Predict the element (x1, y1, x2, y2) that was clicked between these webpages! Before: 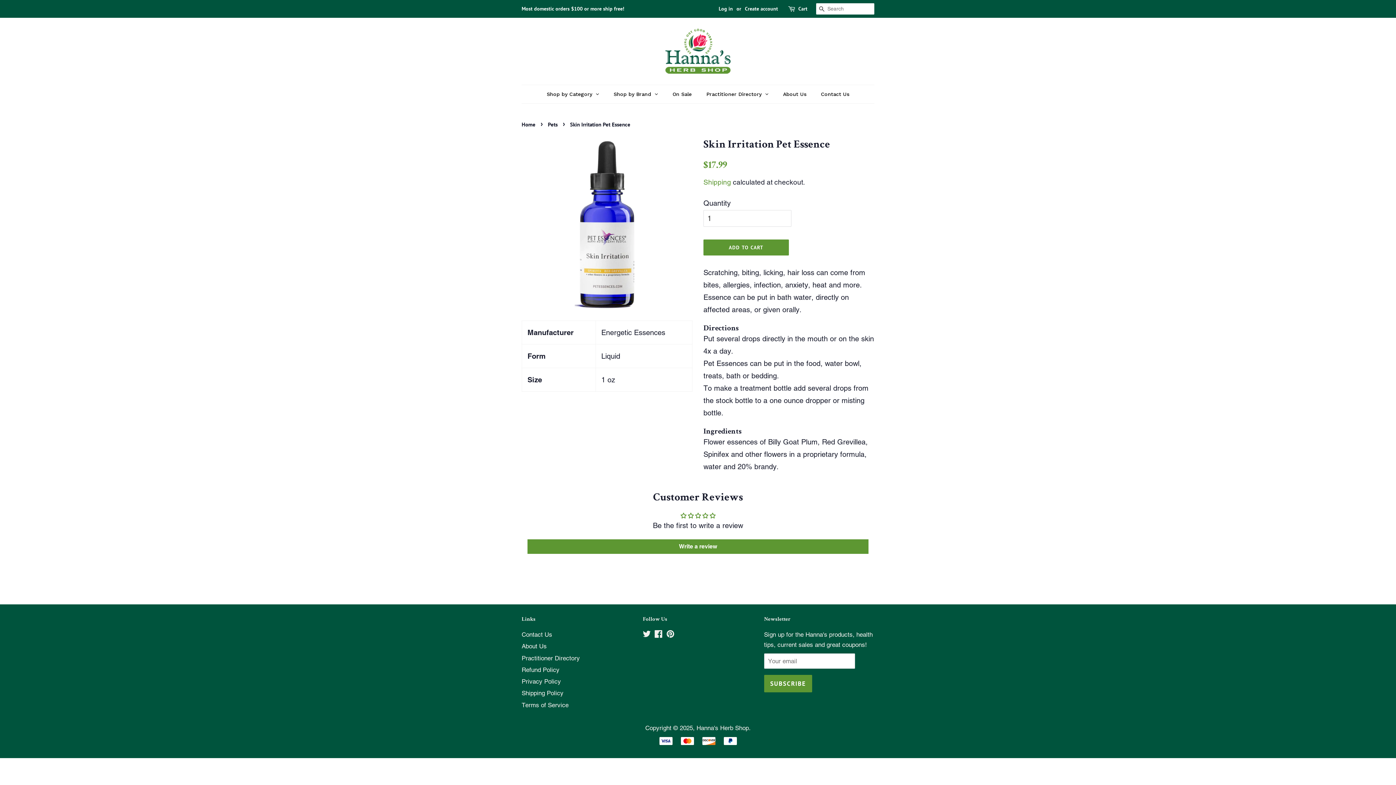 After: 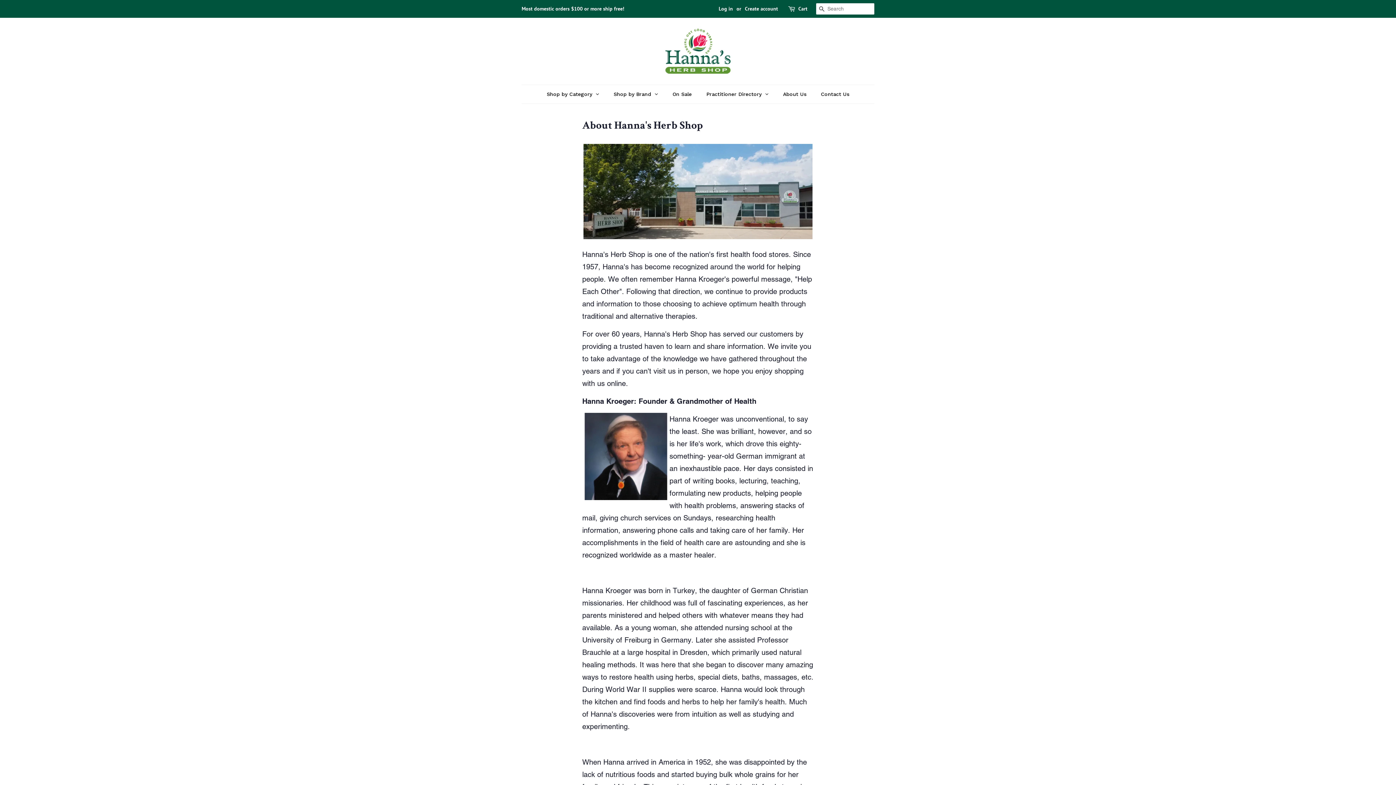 Action: bbox: (776, 85, 813, 103) label: About Us